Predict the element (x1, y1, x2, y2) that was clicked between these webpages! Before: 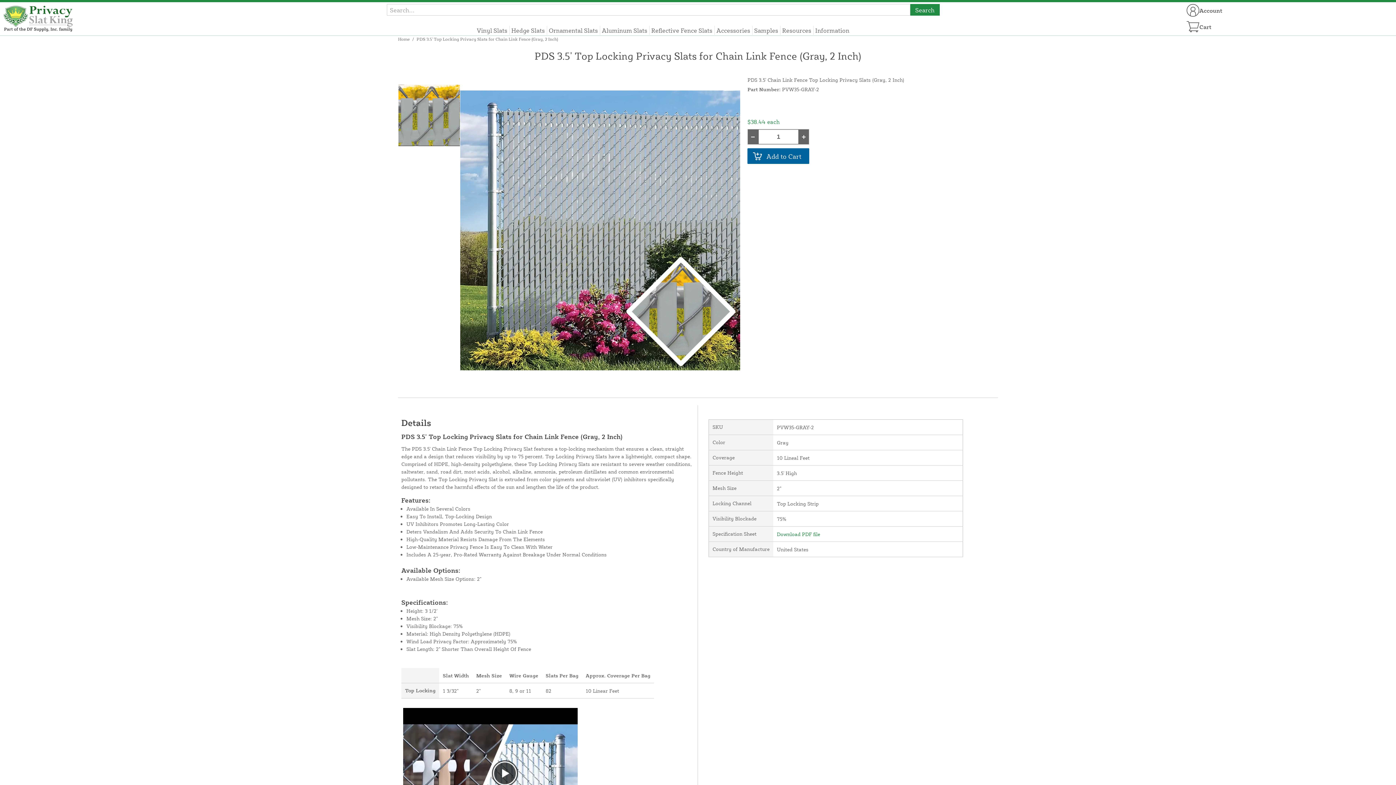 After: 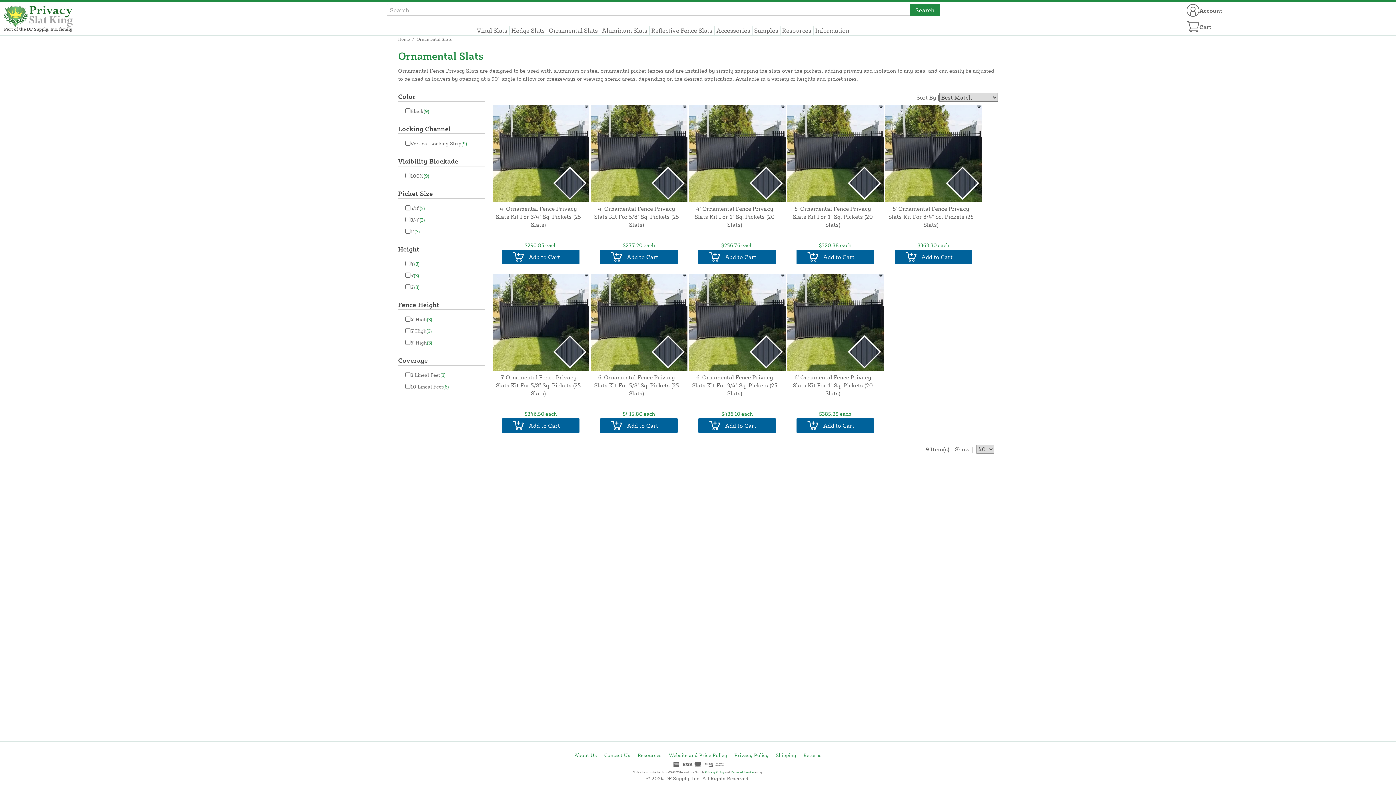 Action: label: Ornamental Slats bbox: (548, 25, 598, 34)